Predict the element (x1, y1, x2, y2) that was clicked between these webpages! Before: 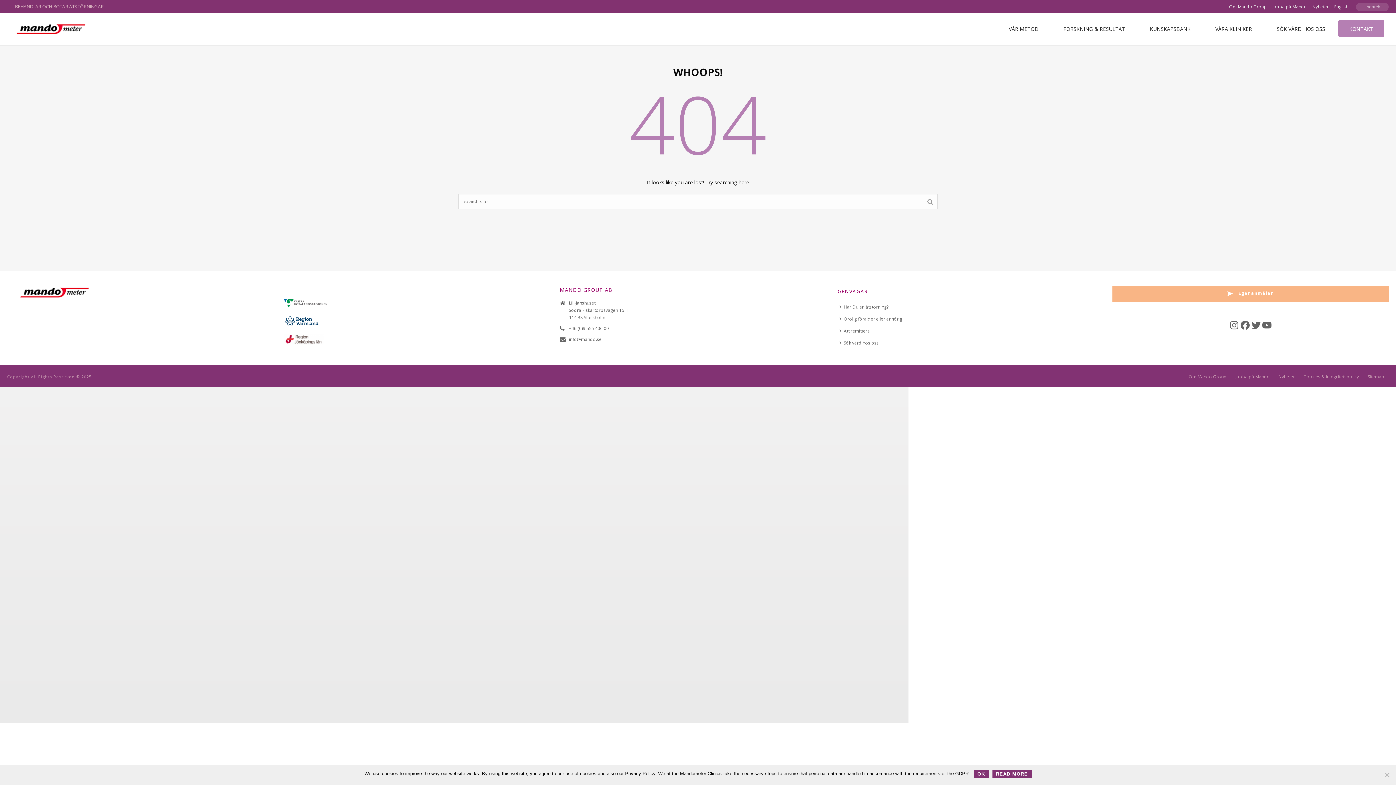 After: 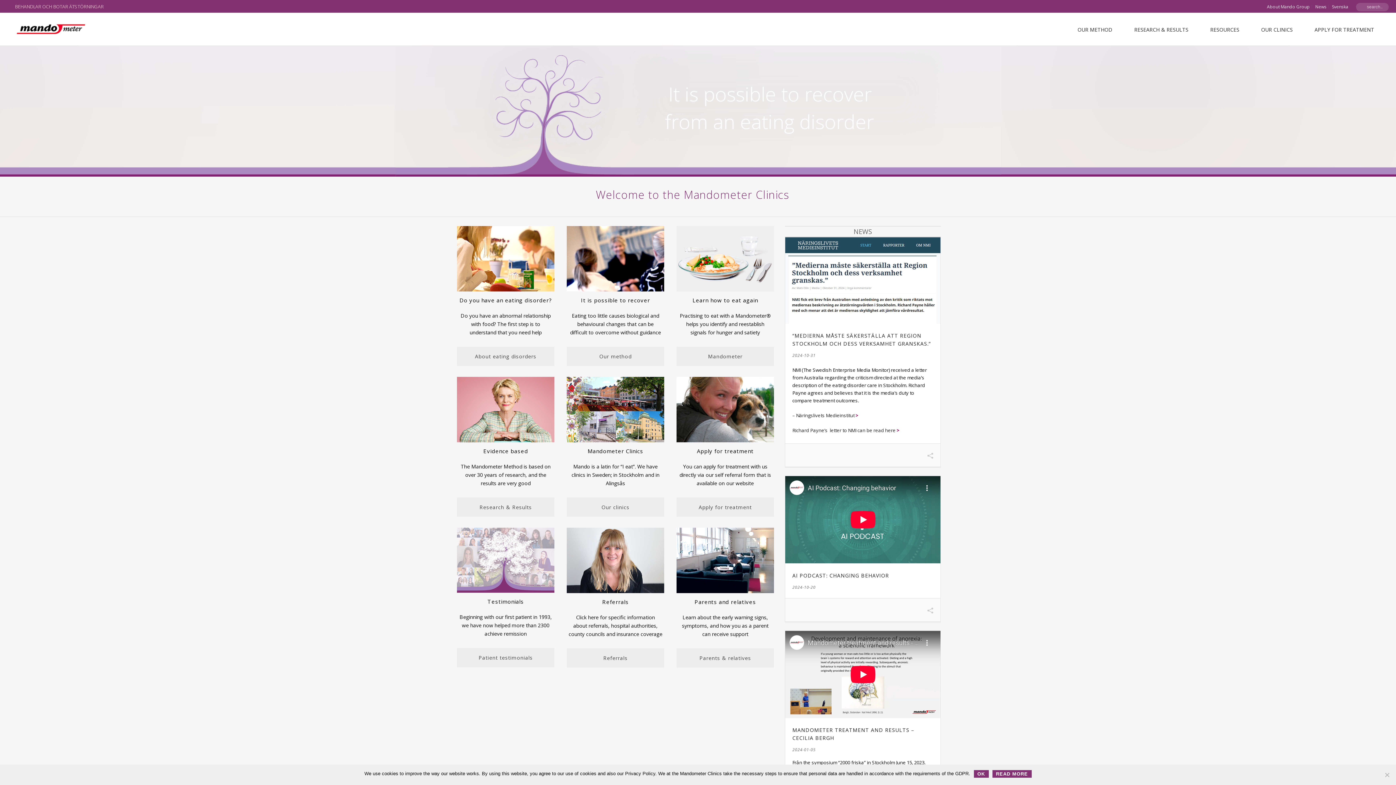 Action: label: English bbox: (1332, 5, 1350, 8)